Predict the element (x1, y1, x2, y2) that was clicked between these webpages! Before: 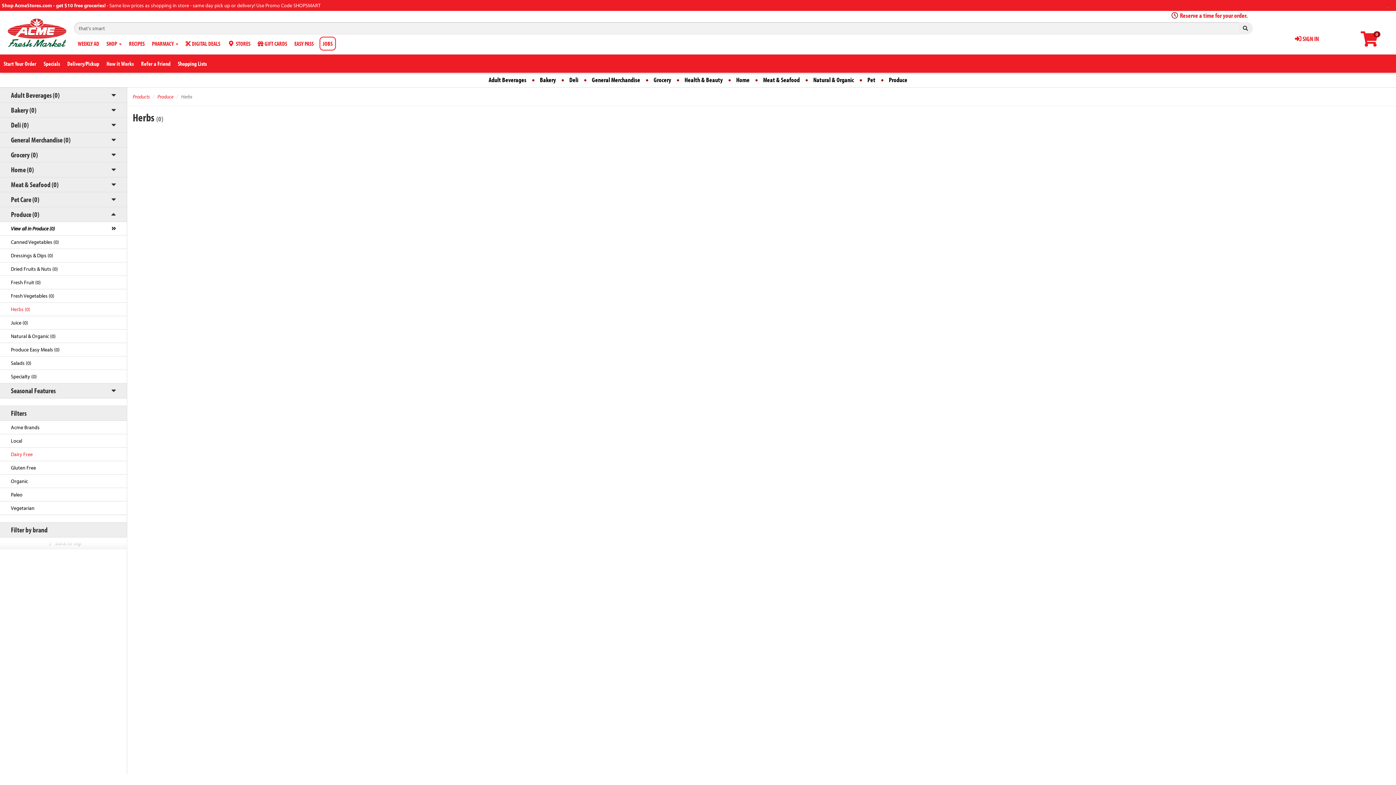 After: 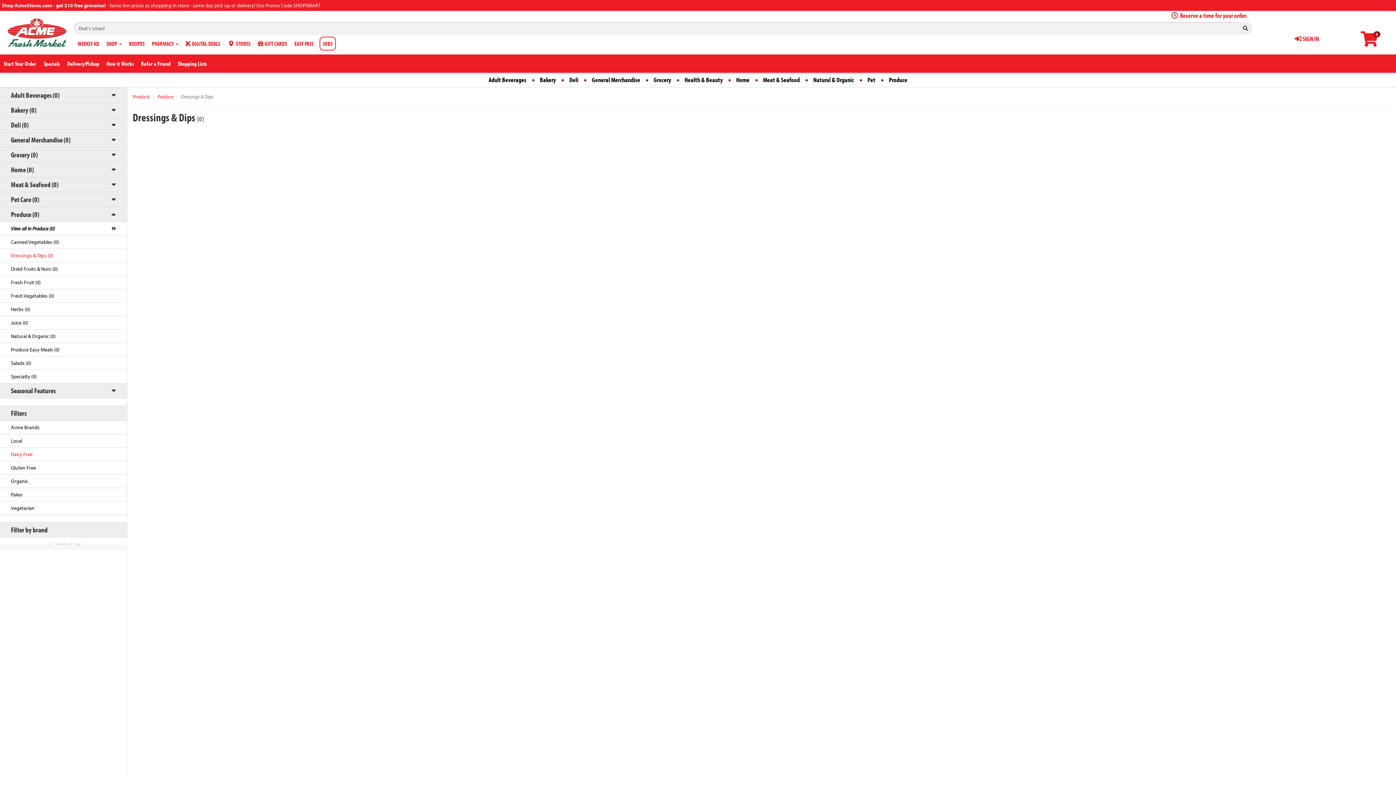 Action: label: Dressings & Dips (0) bbox: (0, 248, 126, 262)